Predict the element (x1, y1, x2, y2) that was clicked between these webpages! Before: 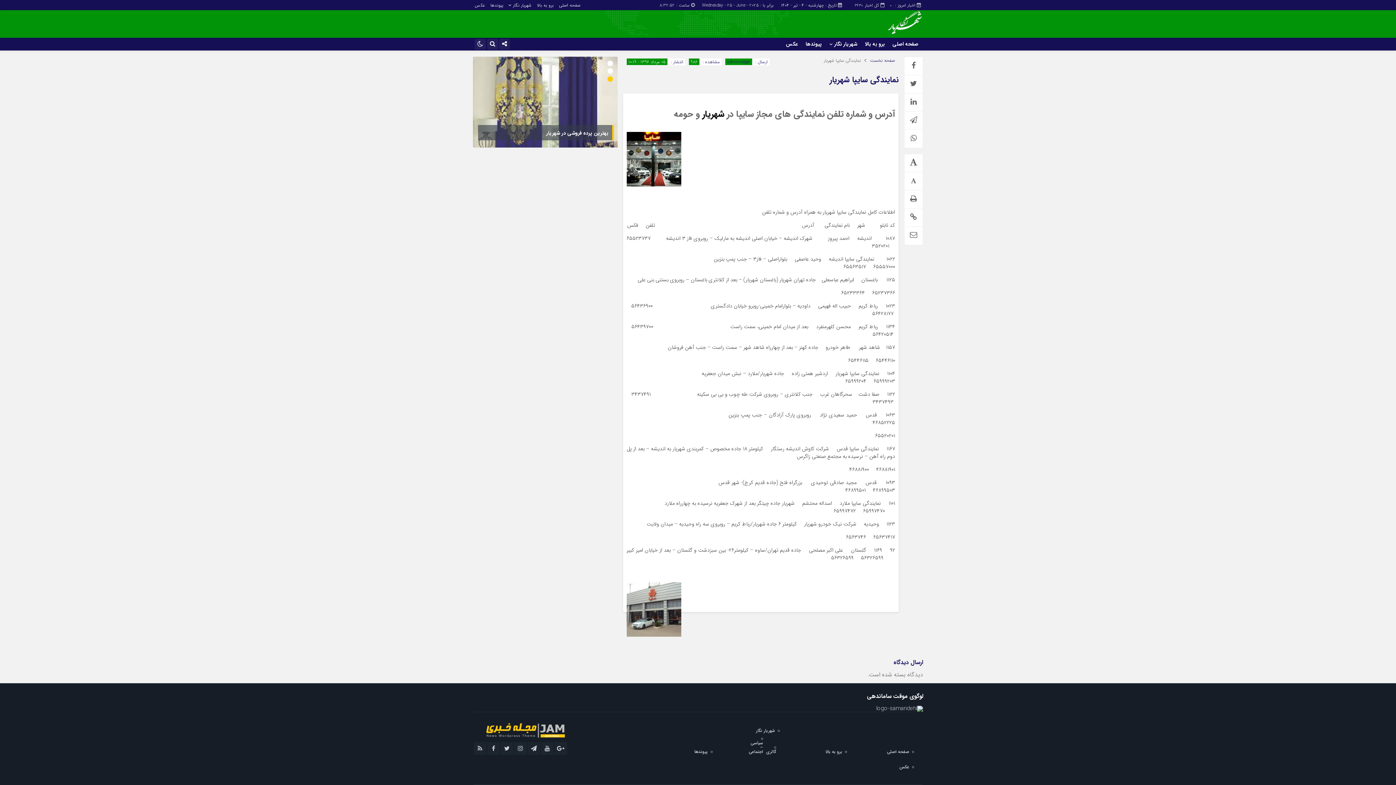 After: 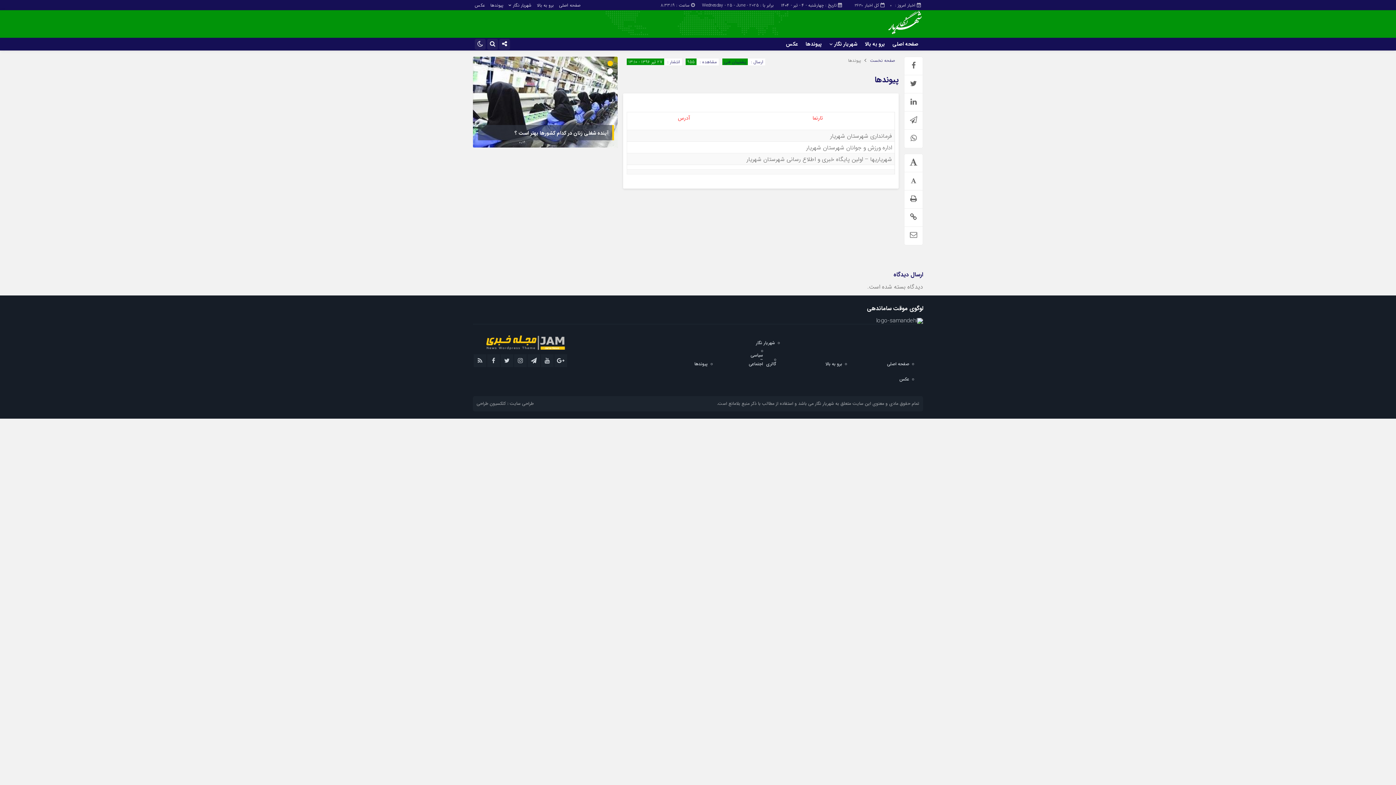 Action: bbox: (802, 37, 825, 50) label: پیوندها